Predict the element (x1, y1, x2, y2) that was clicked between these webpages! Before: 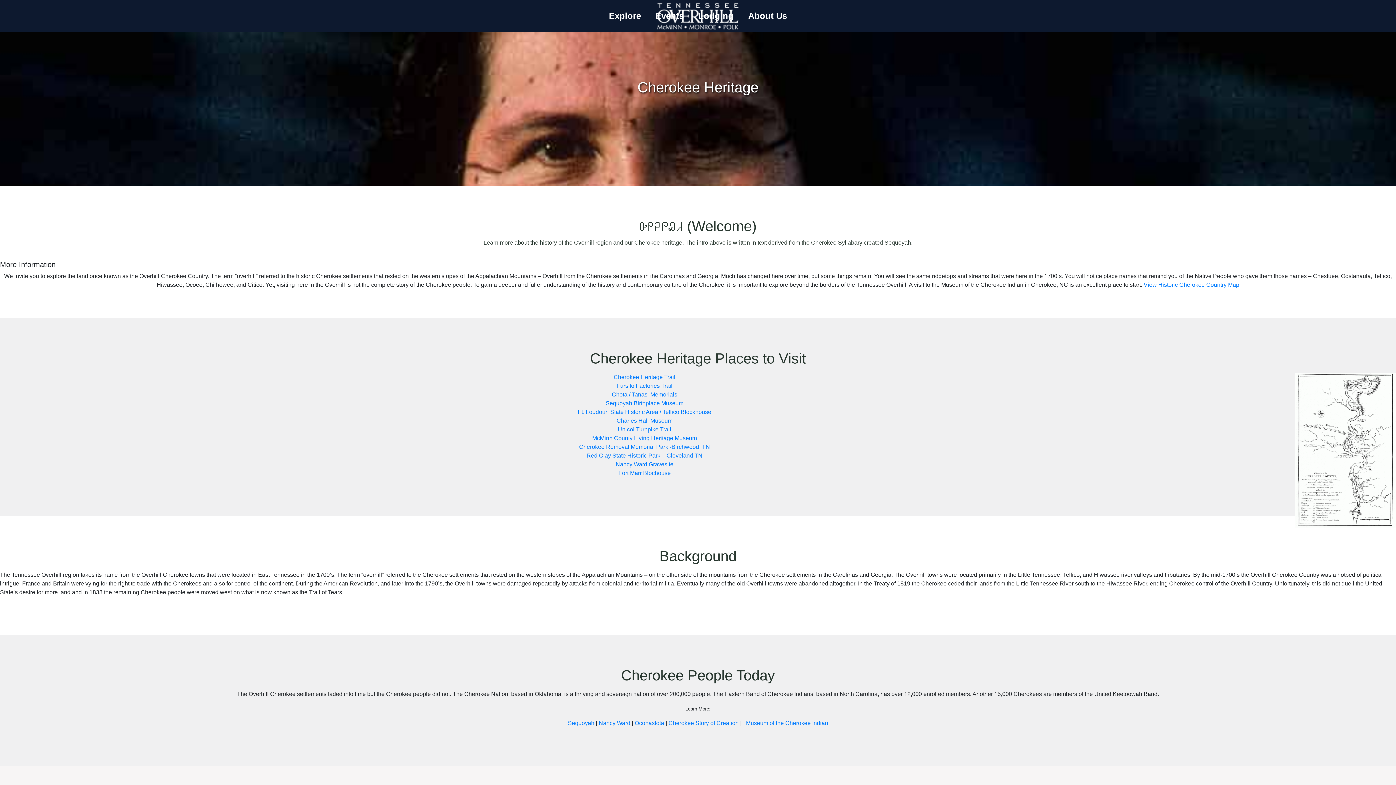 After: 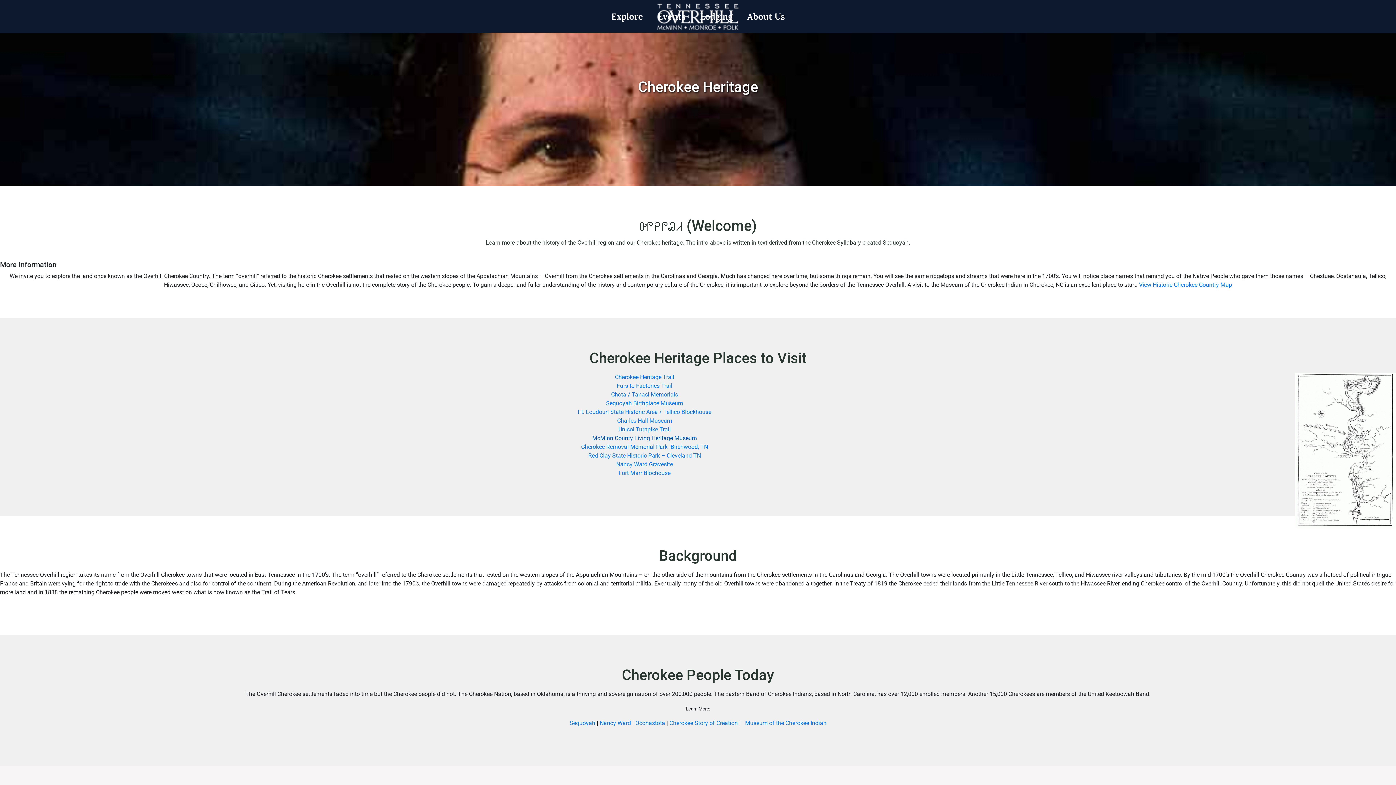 Action: label: McMinn County Living Heritage Museum bbox: (592, 435, 697, 441)